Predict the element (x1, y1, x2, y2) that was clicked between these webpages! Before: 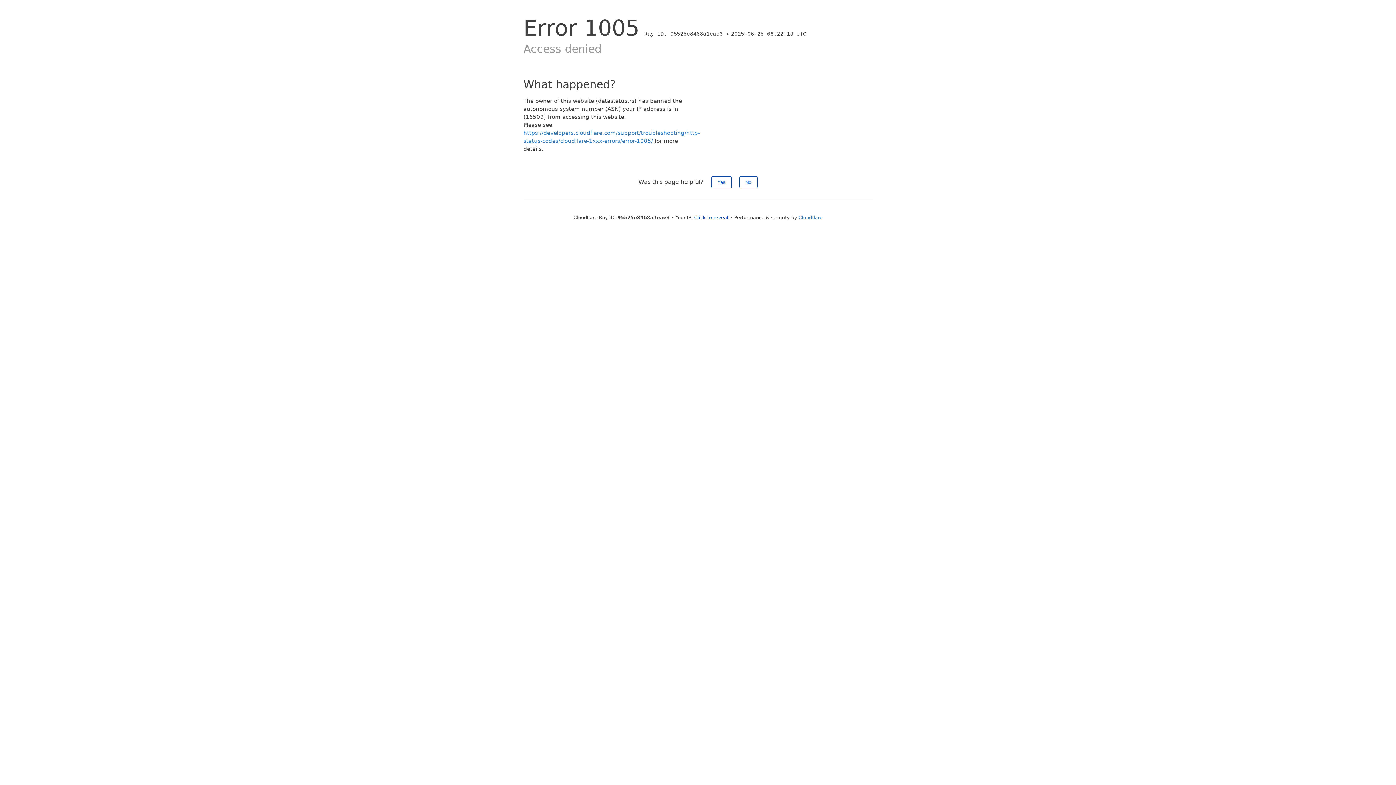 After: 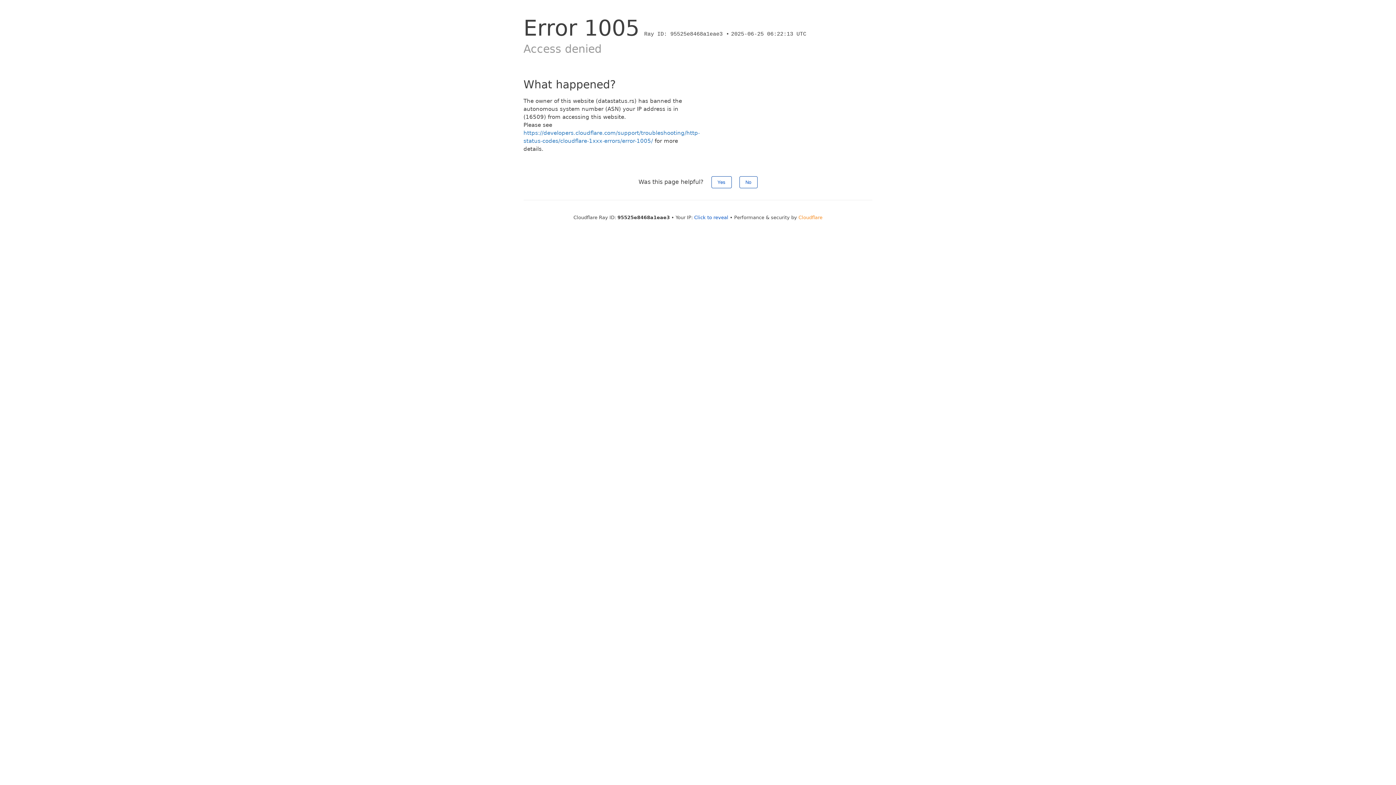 Action: label: Cloudflare bbox: (798, 214, 822, 220)